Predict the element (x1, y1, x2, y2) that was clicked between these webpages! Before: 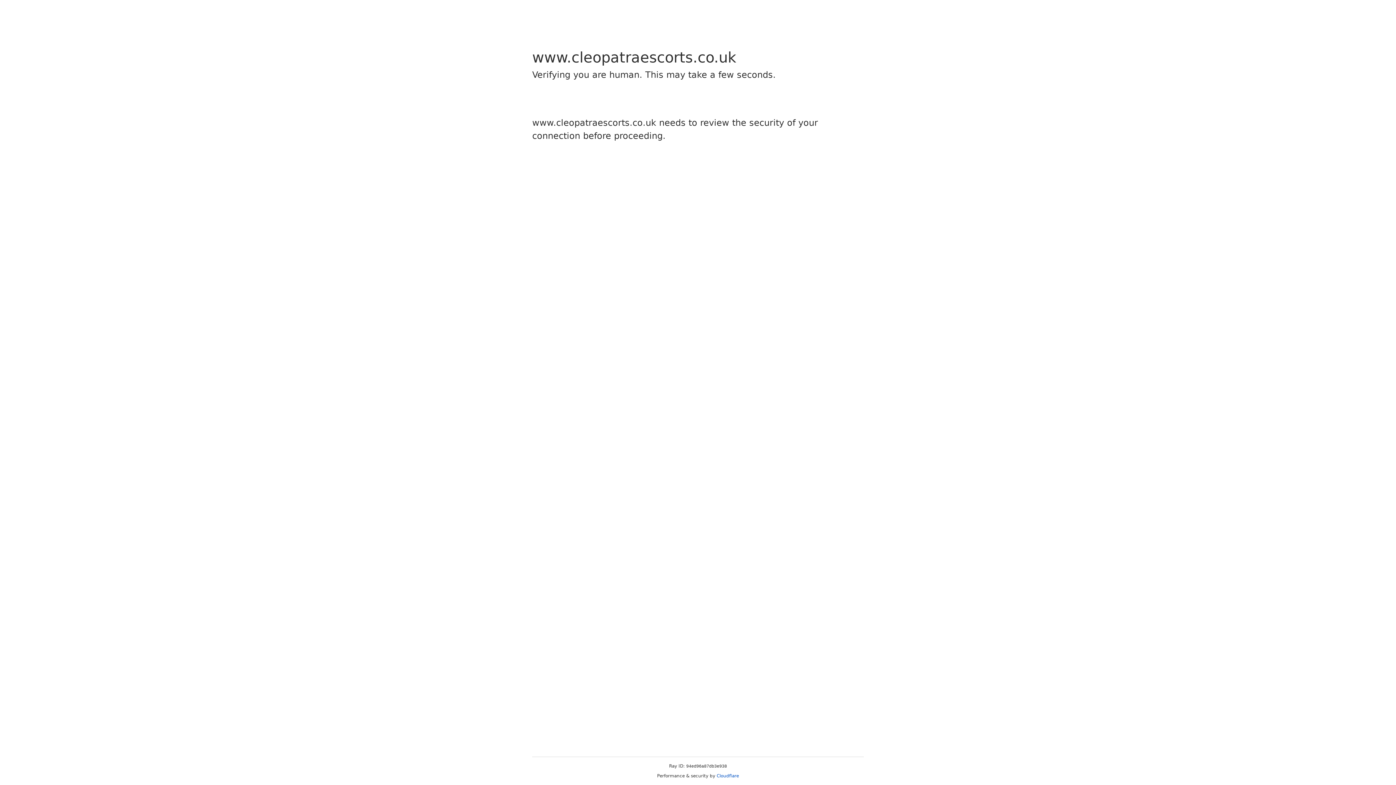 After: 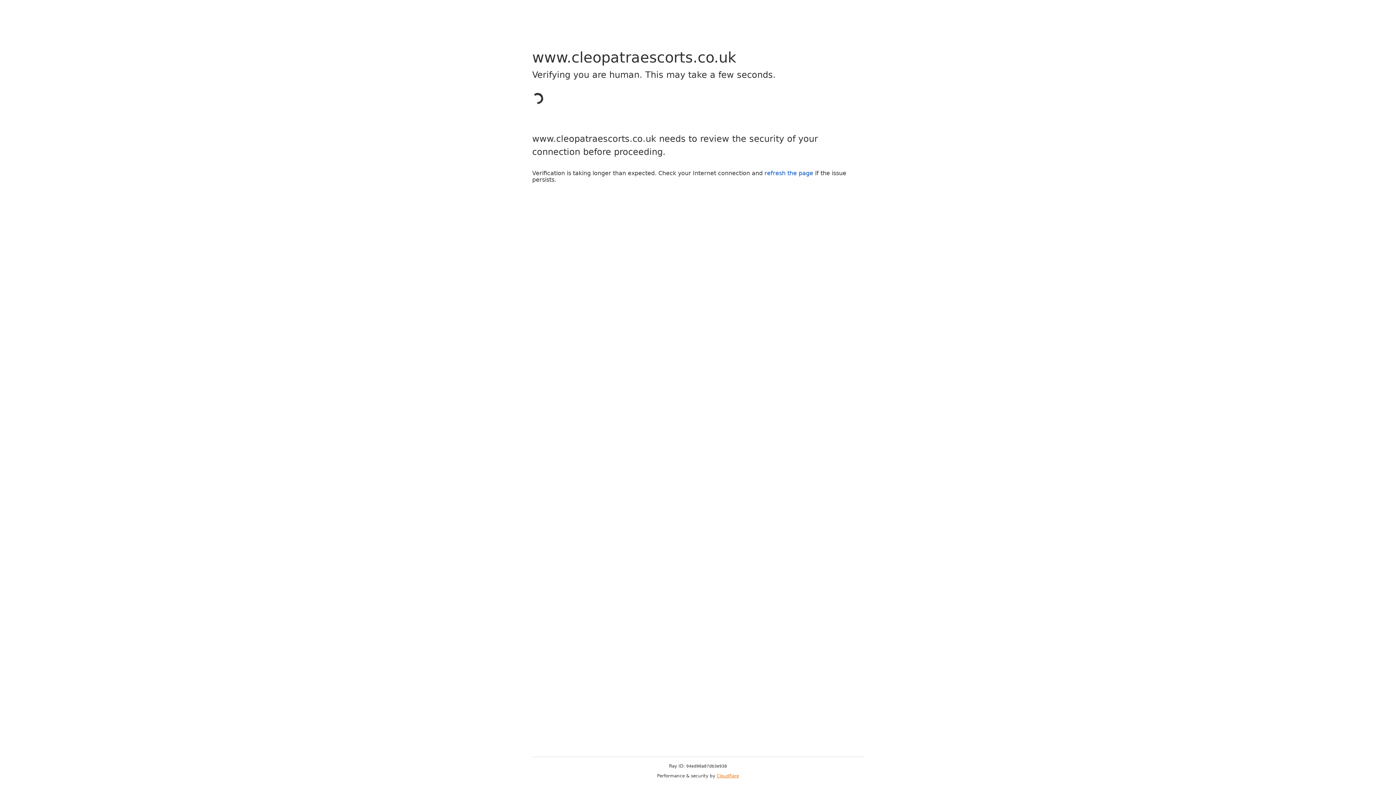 Action: label: Cloudflare bbox: (716, 773, 739, 778)